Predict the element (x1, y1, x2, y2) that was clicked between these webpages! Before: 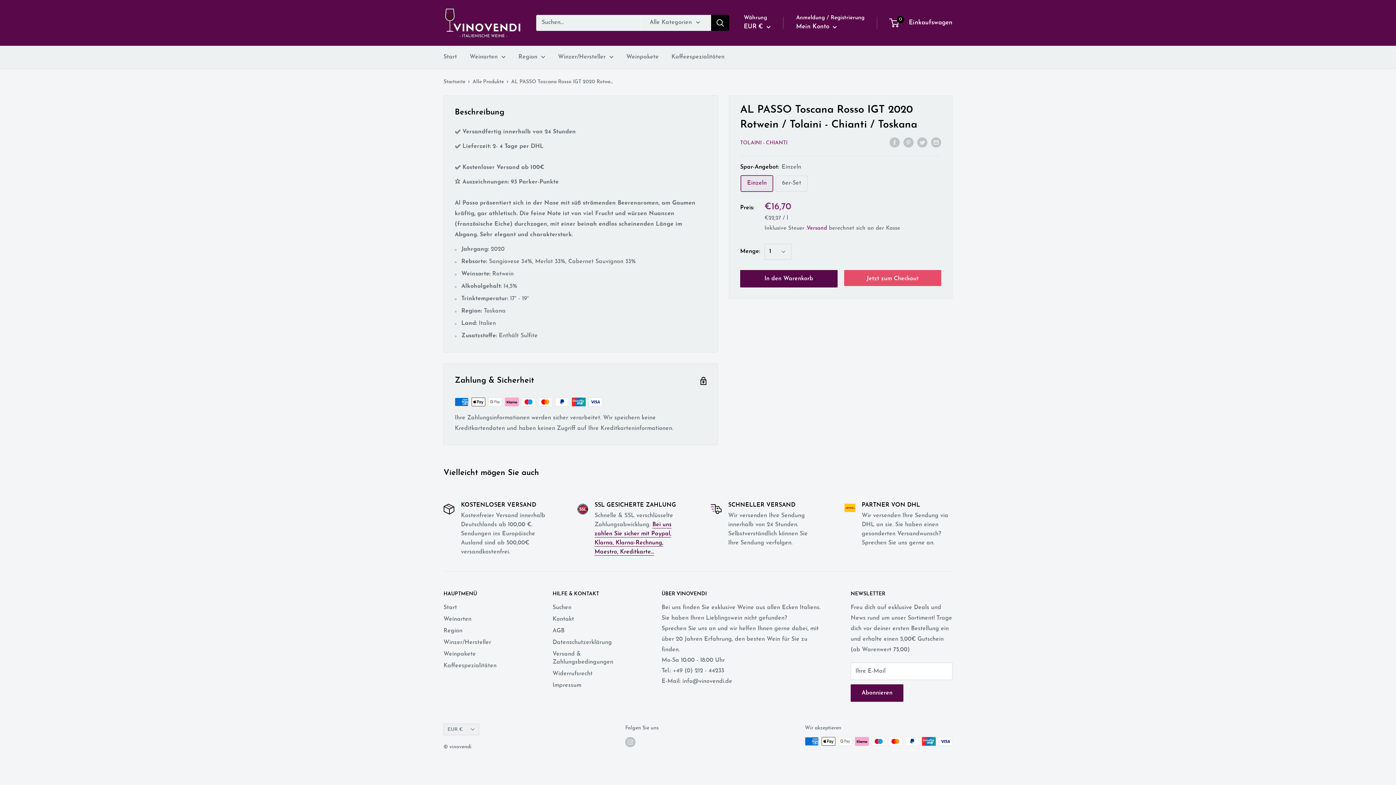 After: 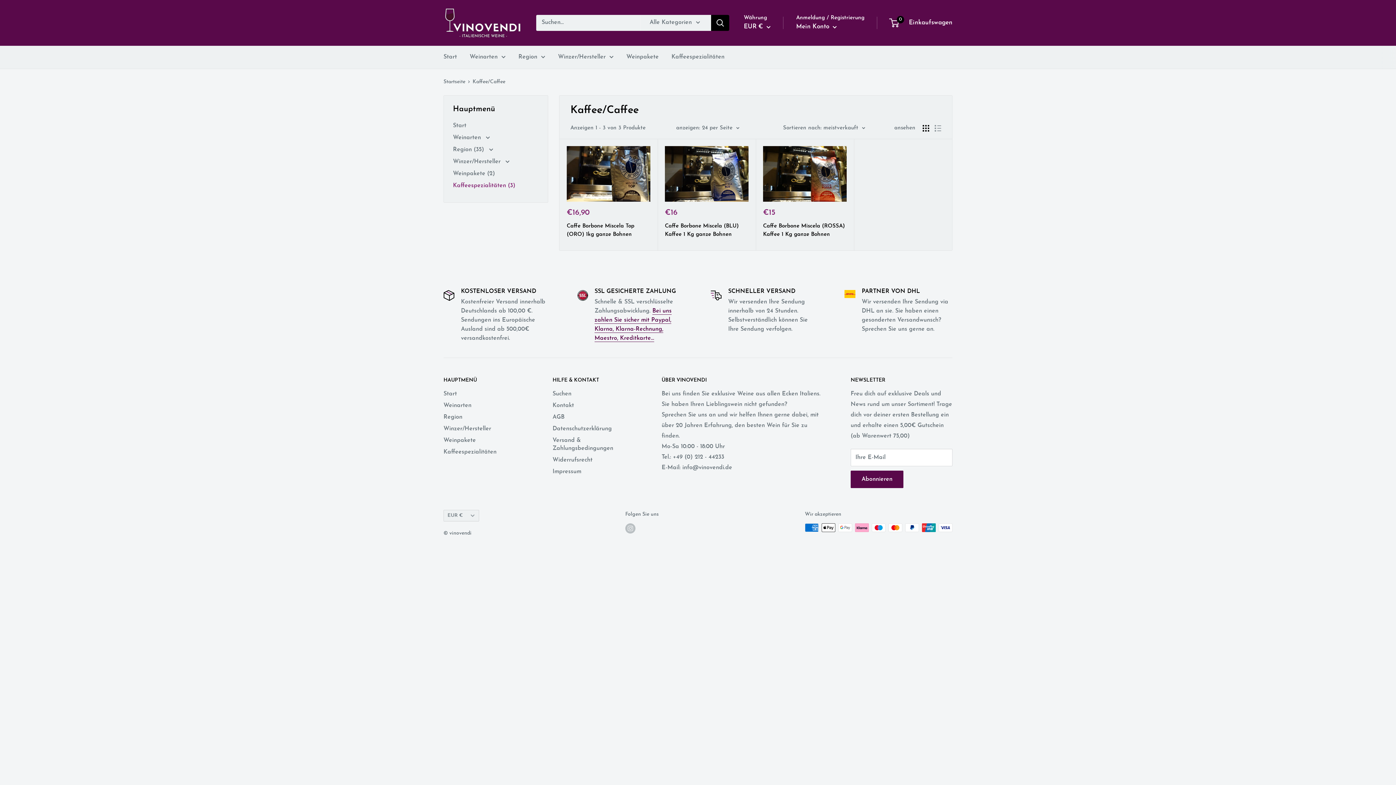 Action: label: Kaffeespezialitäten bbox: (671, 51, 724, 62)